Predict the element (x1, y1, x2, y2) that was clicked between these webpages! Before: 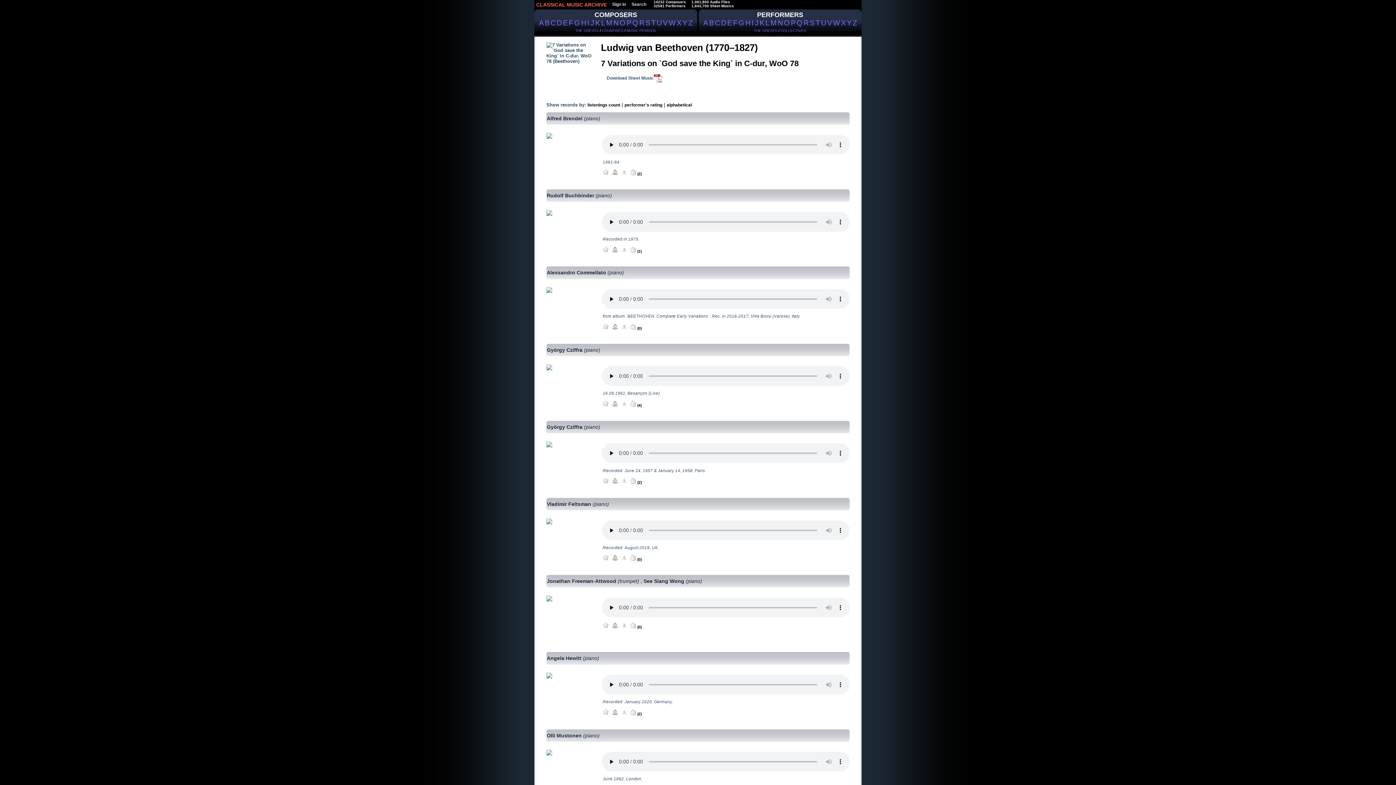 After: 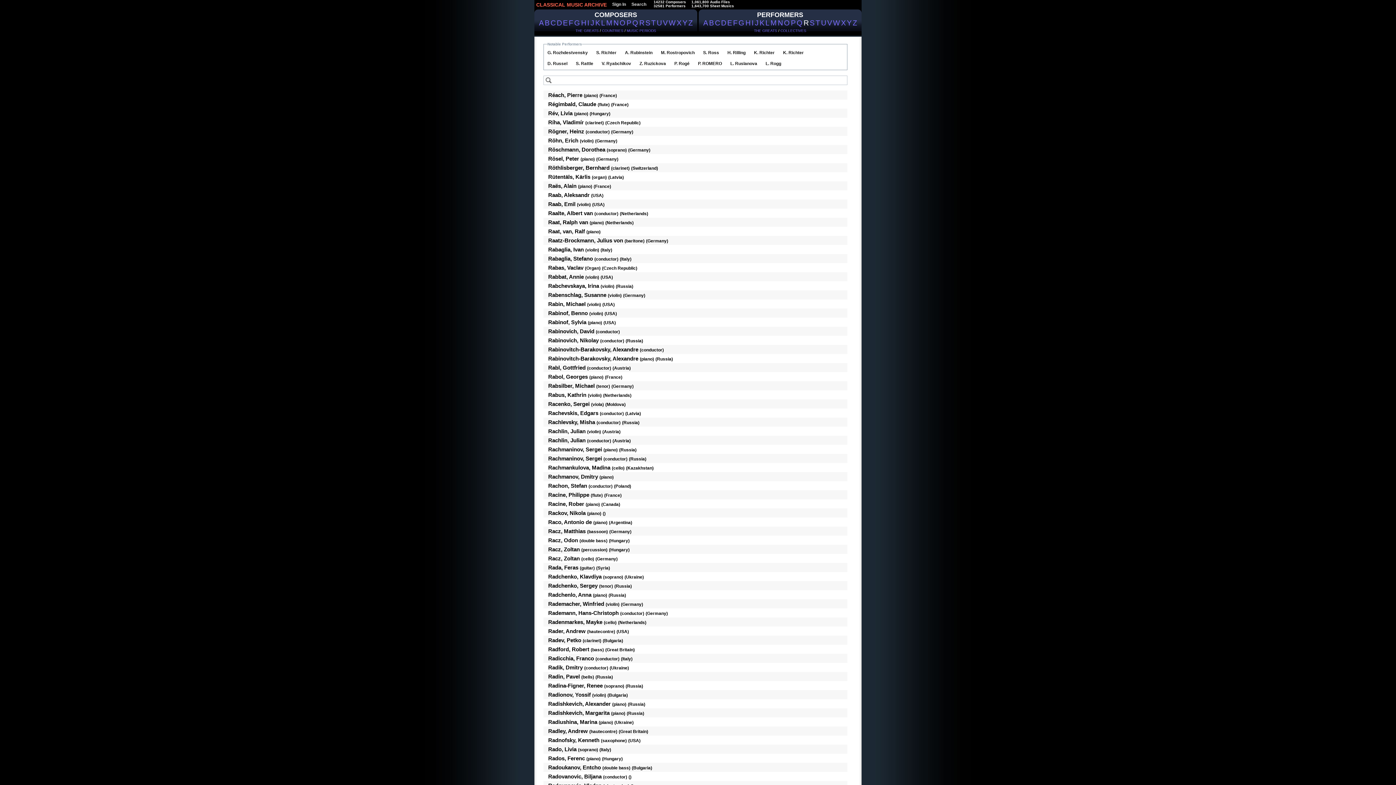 Action: bbox: (803, 18, 808, 26) label: R